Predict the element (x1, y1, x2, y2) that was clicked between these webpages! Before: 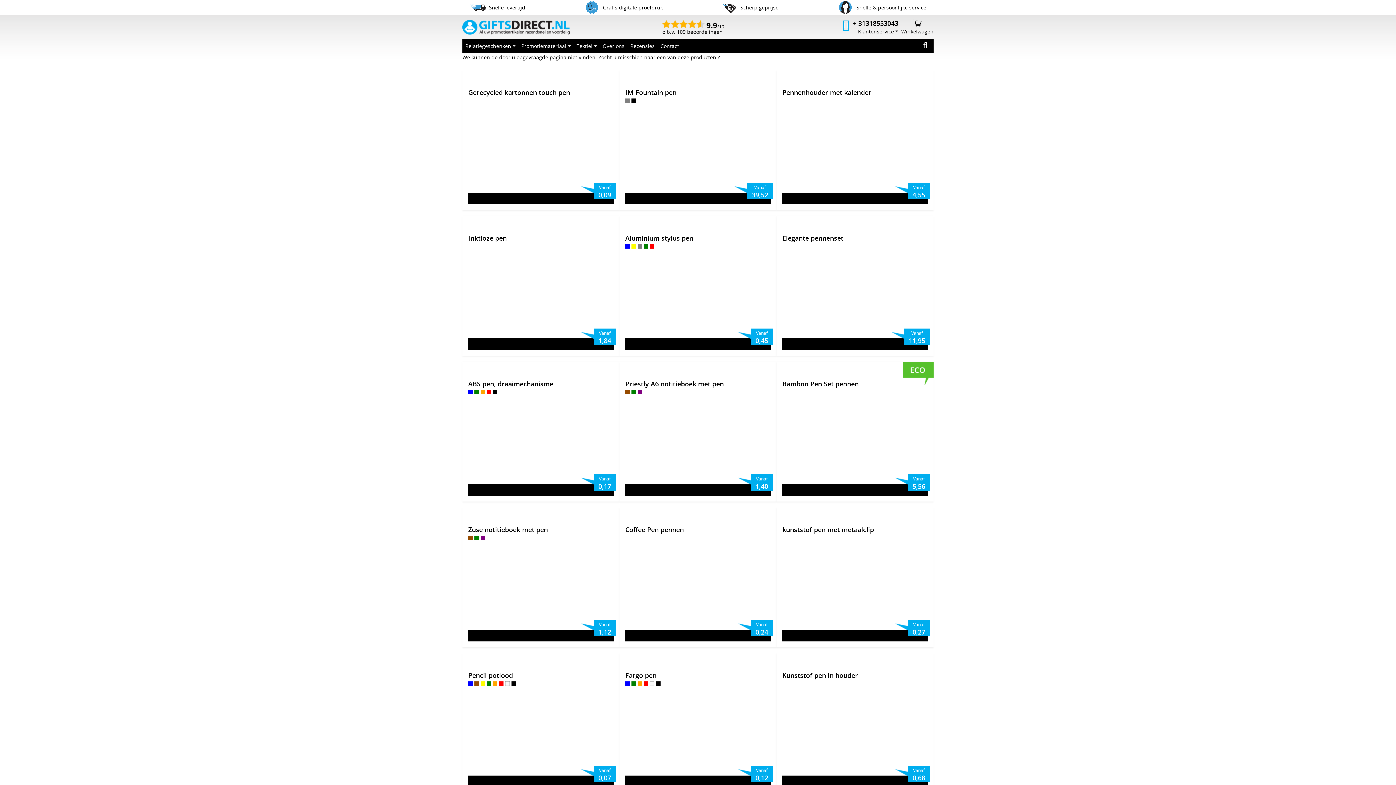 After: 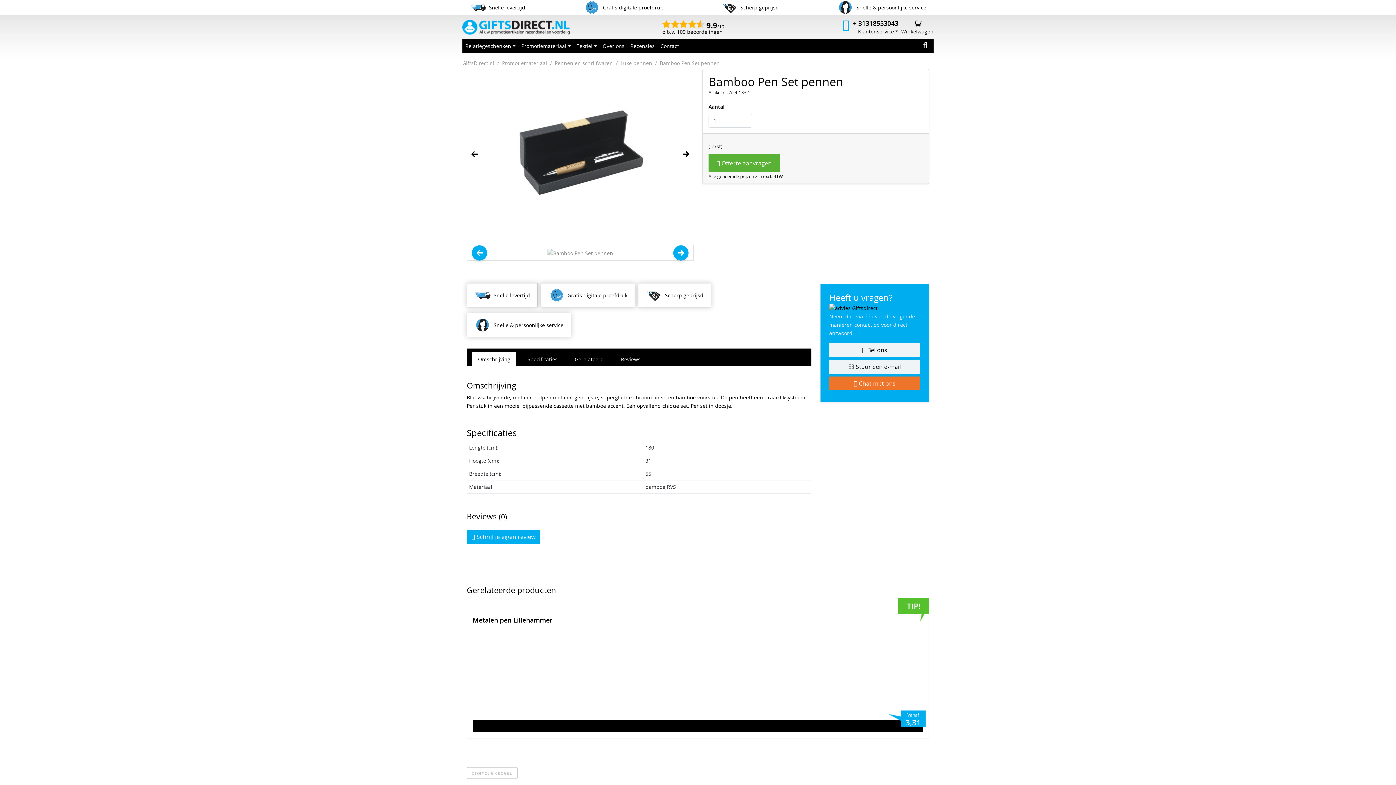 Action: label: Bamboo Pen Set pennen

Vanaf
5,56 bbox: (776, 361, 933, 501)